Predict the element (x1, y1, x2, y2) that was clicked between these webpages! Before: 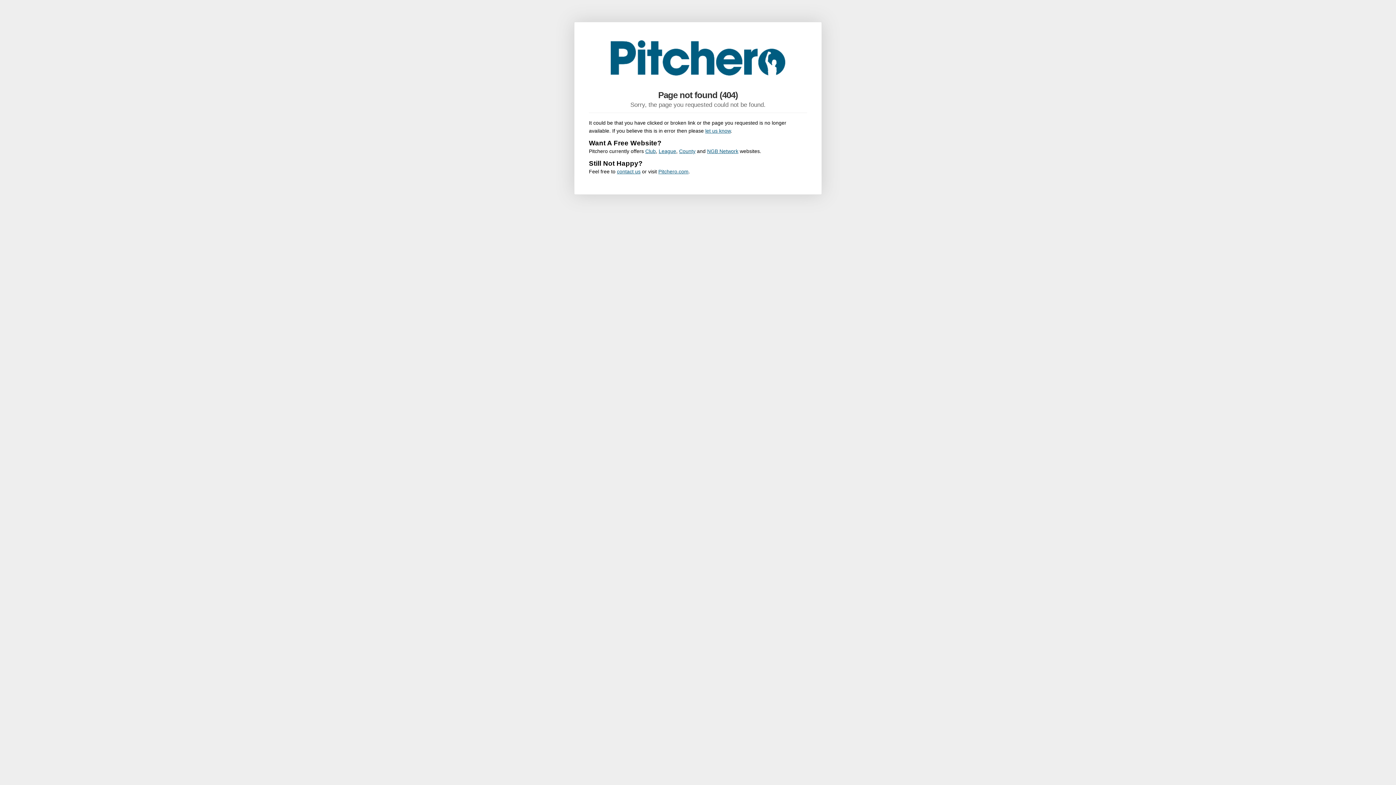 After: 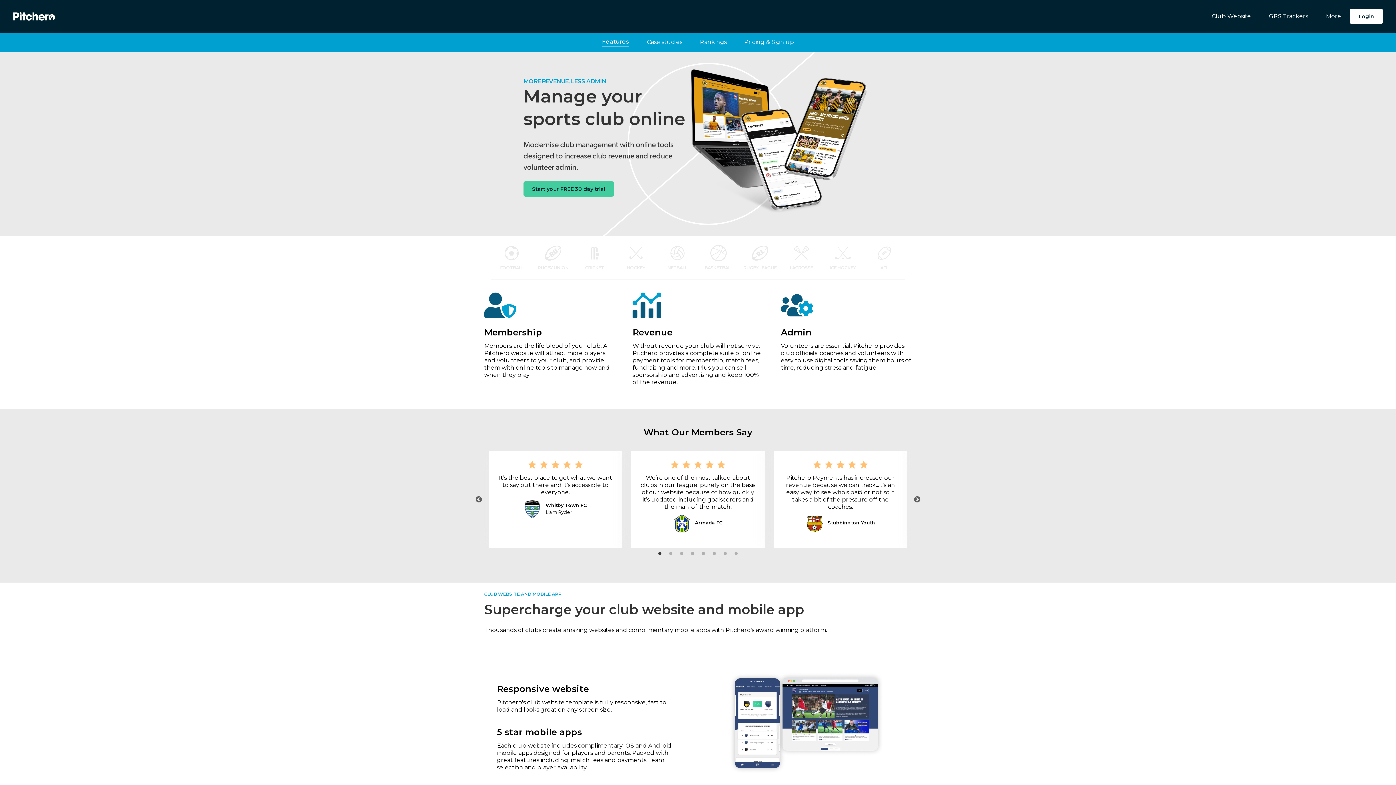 Action: bbox: (645, 148, 656, 154) label: Club